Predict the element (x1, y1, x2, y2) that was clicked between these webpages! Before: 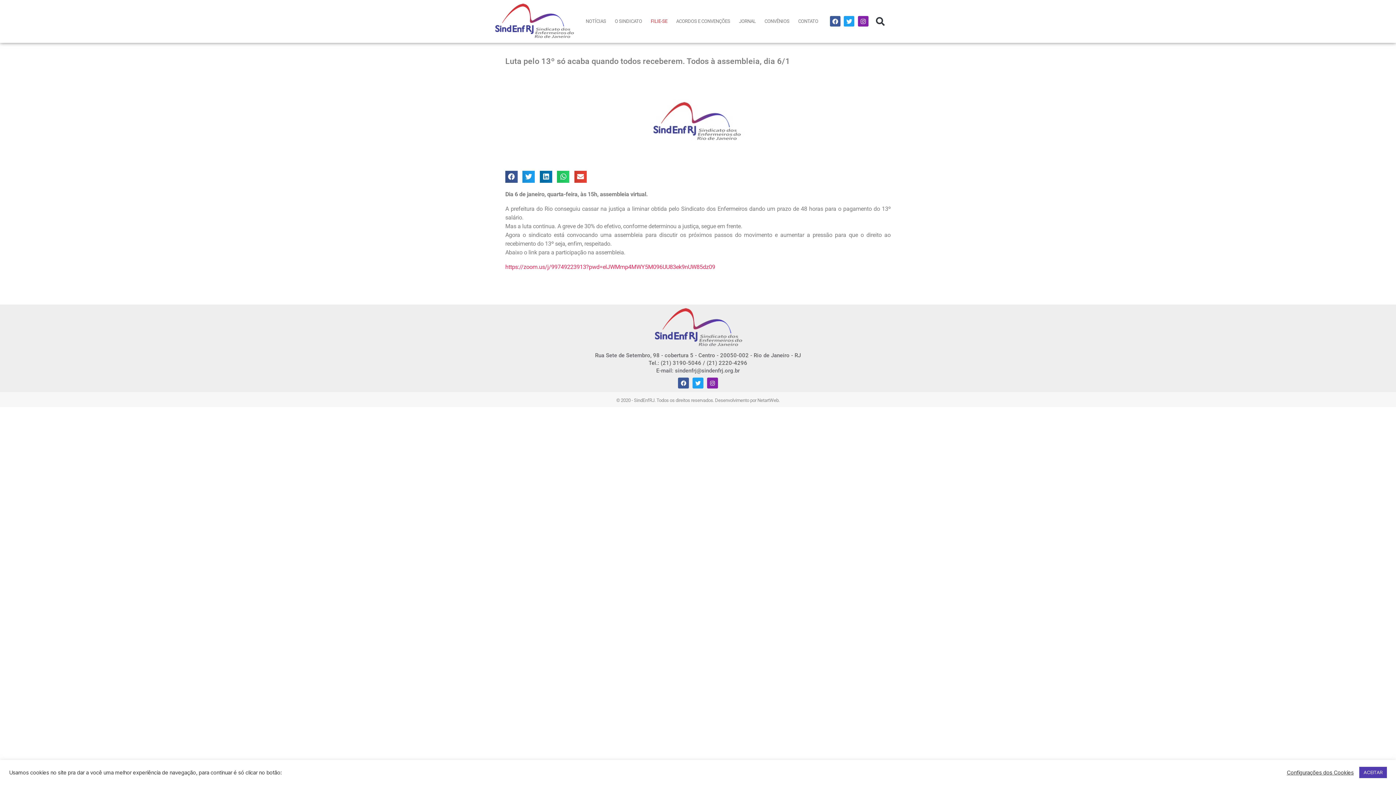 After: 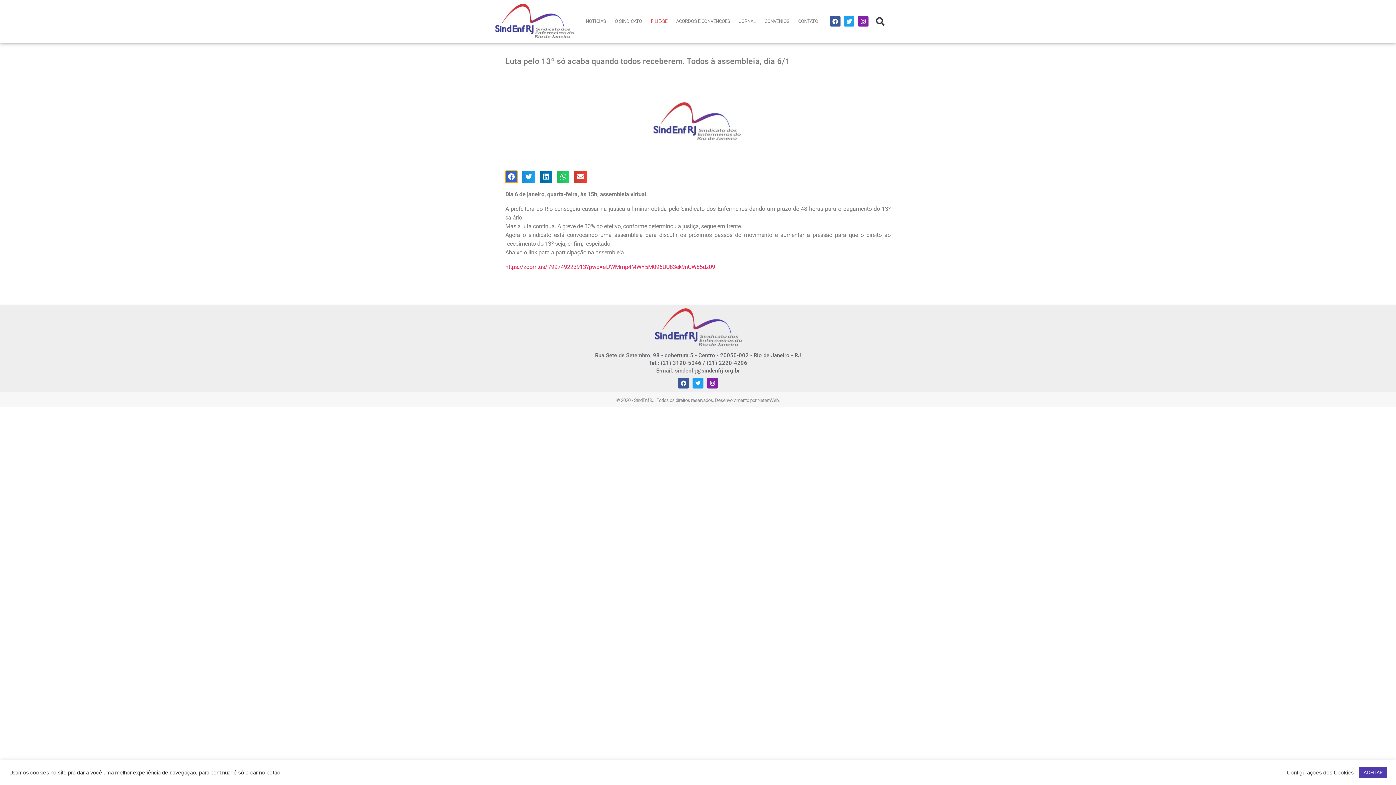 Action: bbox: (505, 170, 517, 183) label: Share on facebook